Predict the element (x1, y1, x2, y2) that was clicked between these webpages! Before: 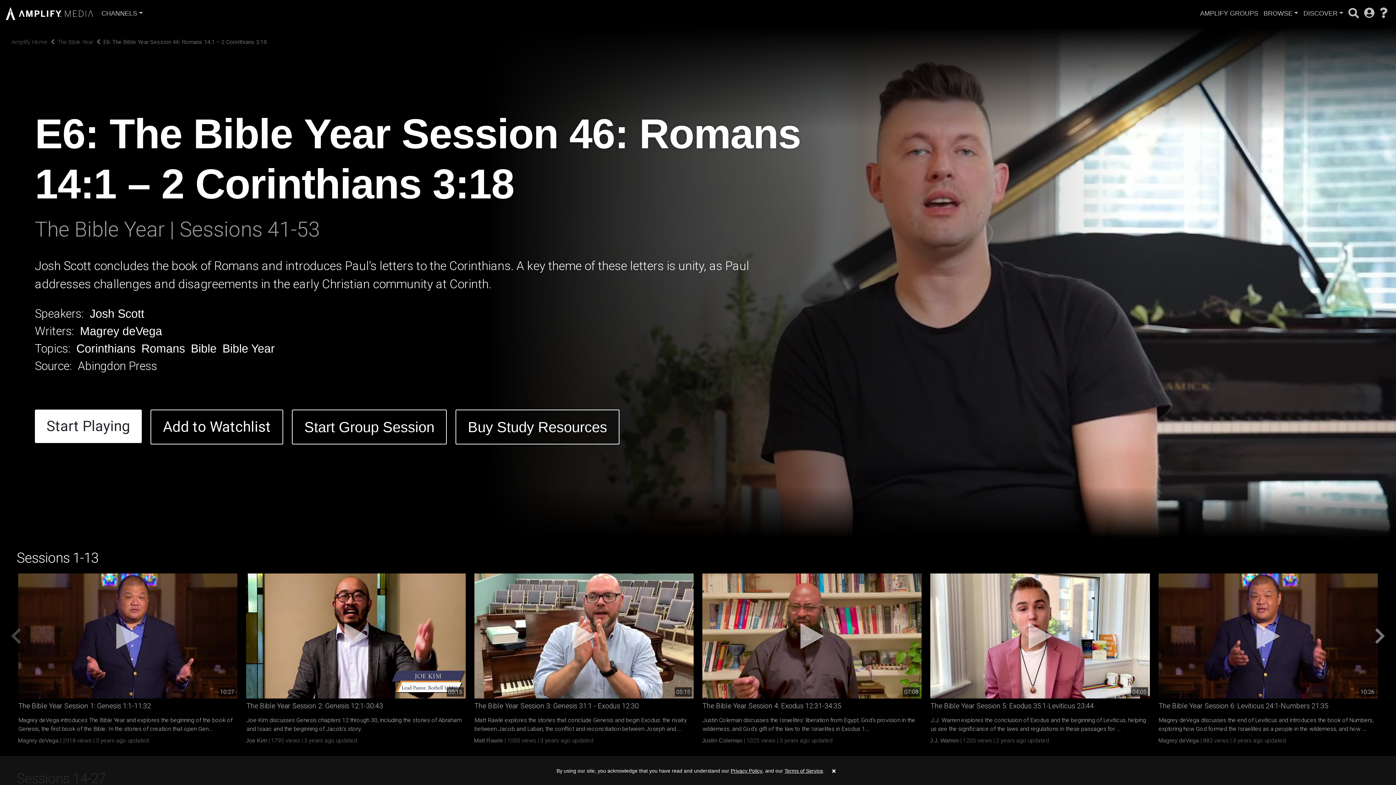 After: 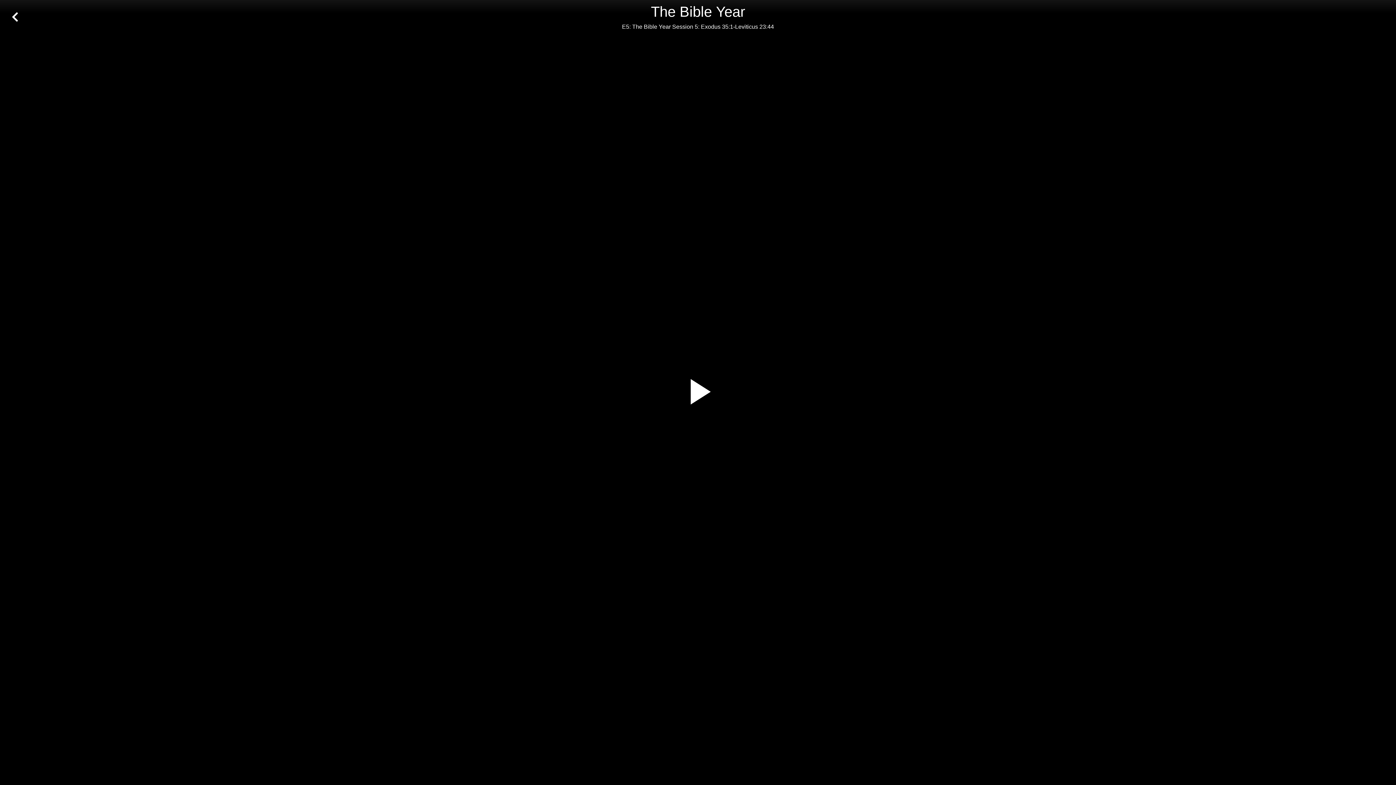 Action: bbox: (929, 572, 1151, 700) label: 04:05